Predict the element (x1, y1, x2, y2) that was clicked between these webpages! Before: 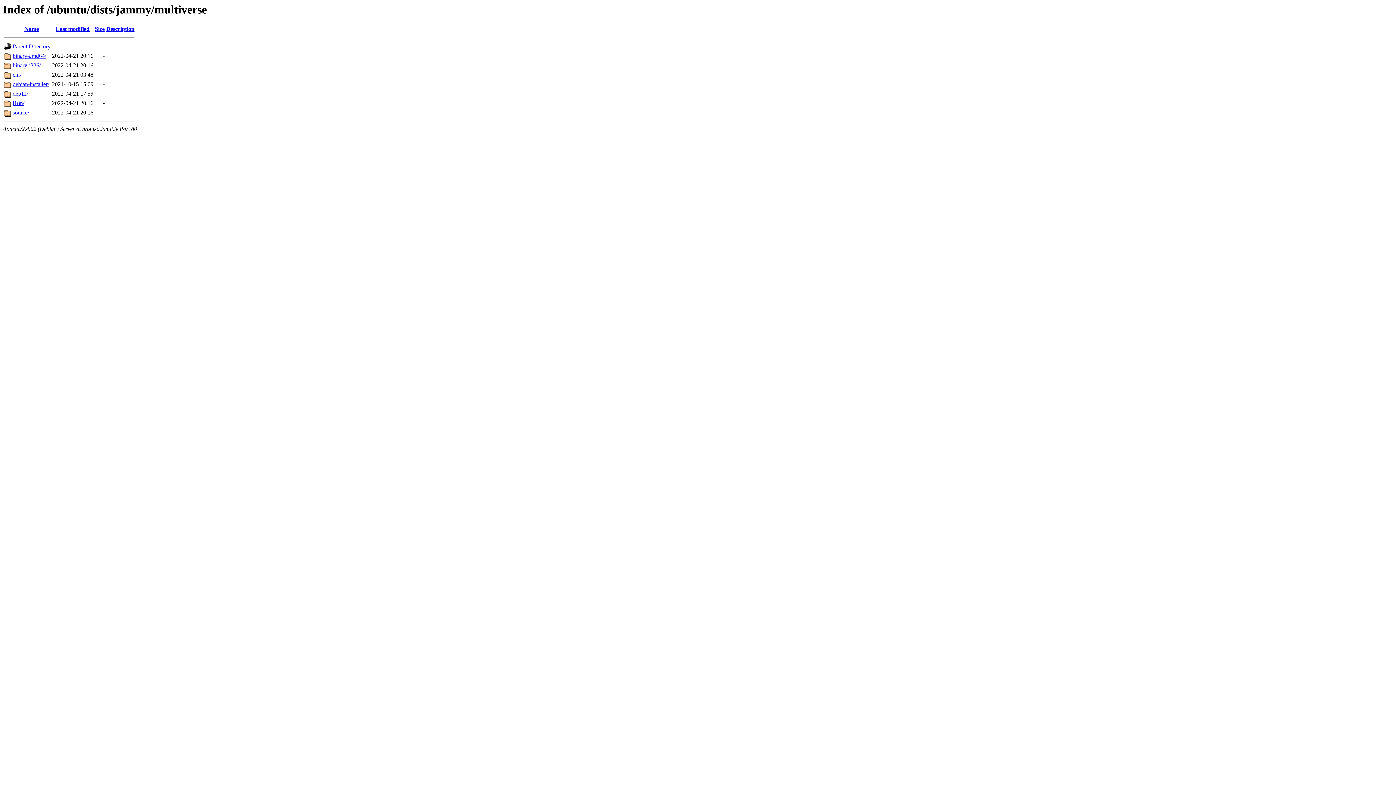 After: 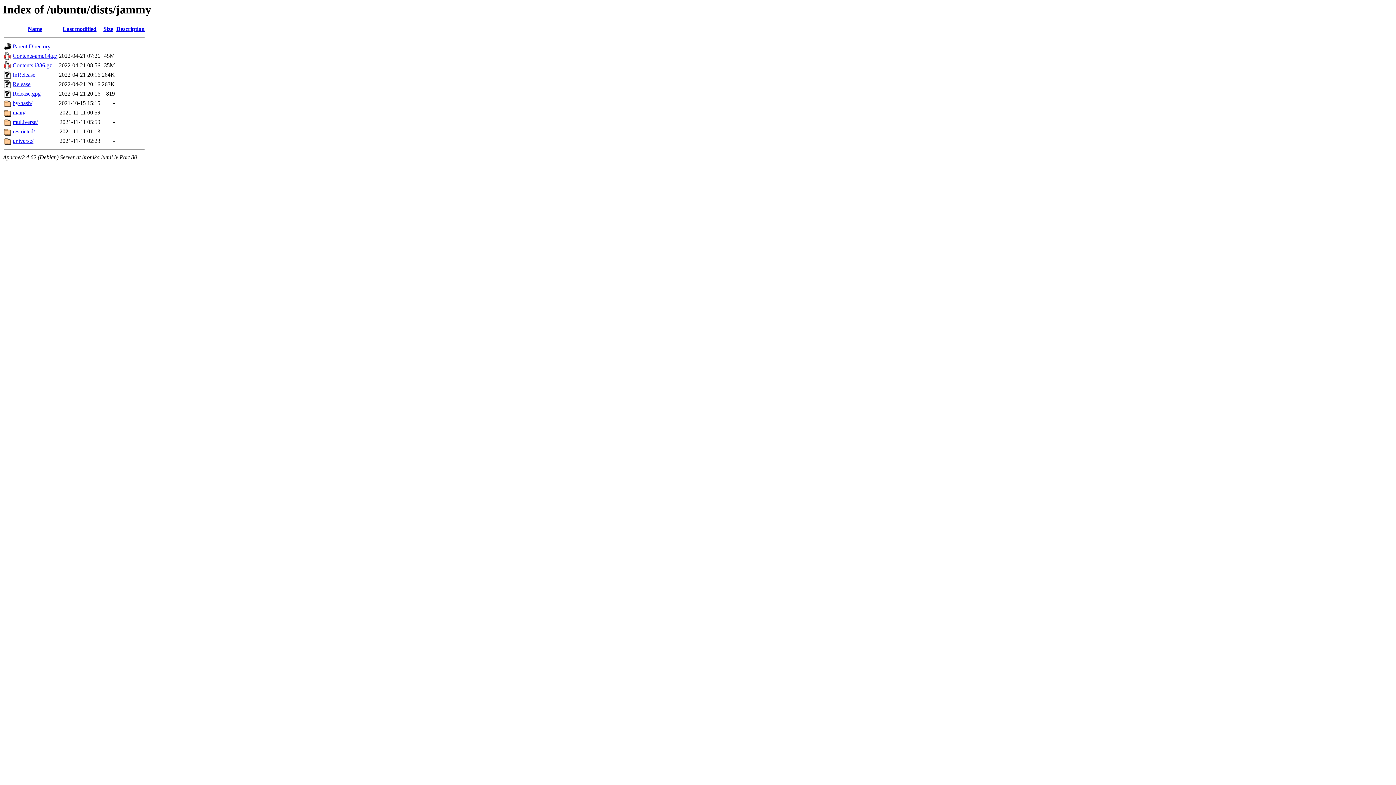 Action: label: Parent Directory bbox: (12, 43, 50, 49)